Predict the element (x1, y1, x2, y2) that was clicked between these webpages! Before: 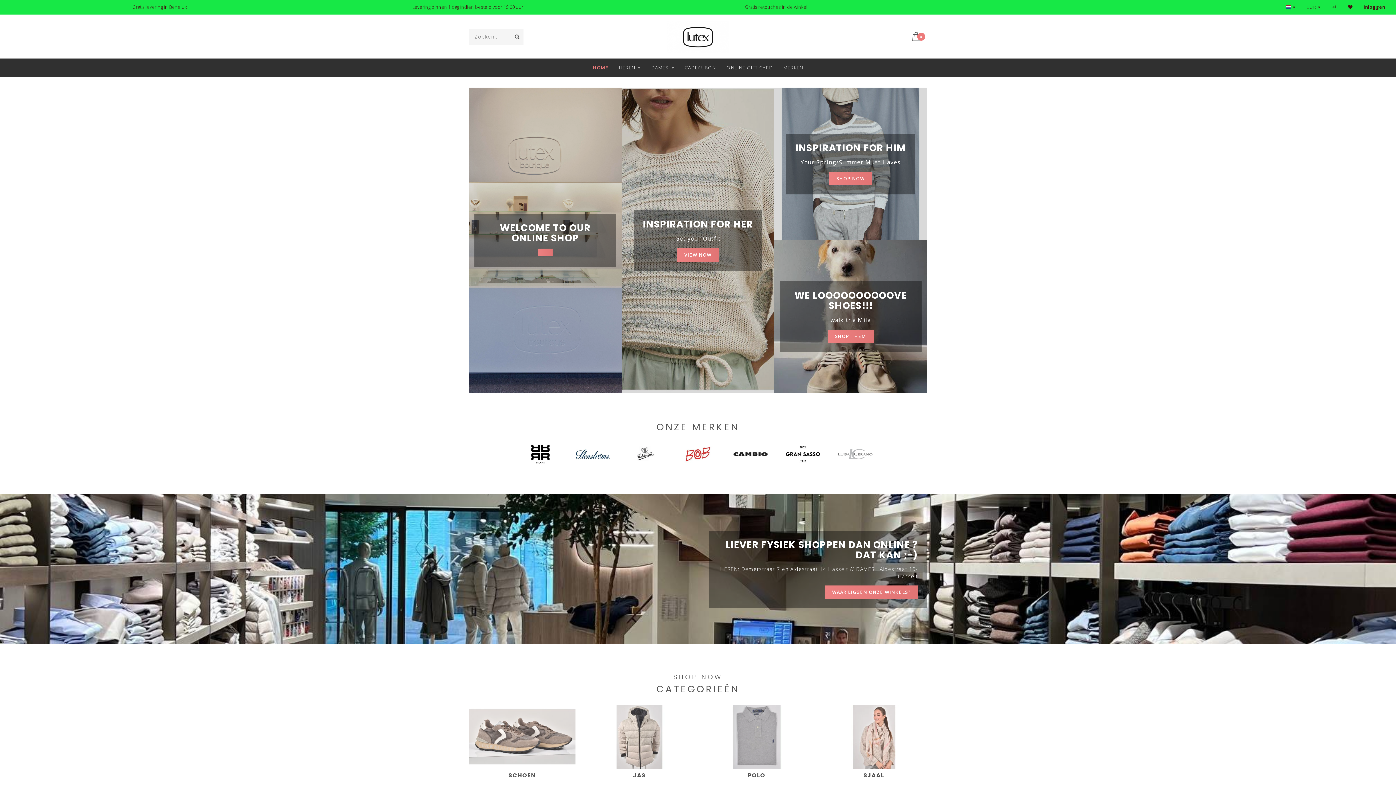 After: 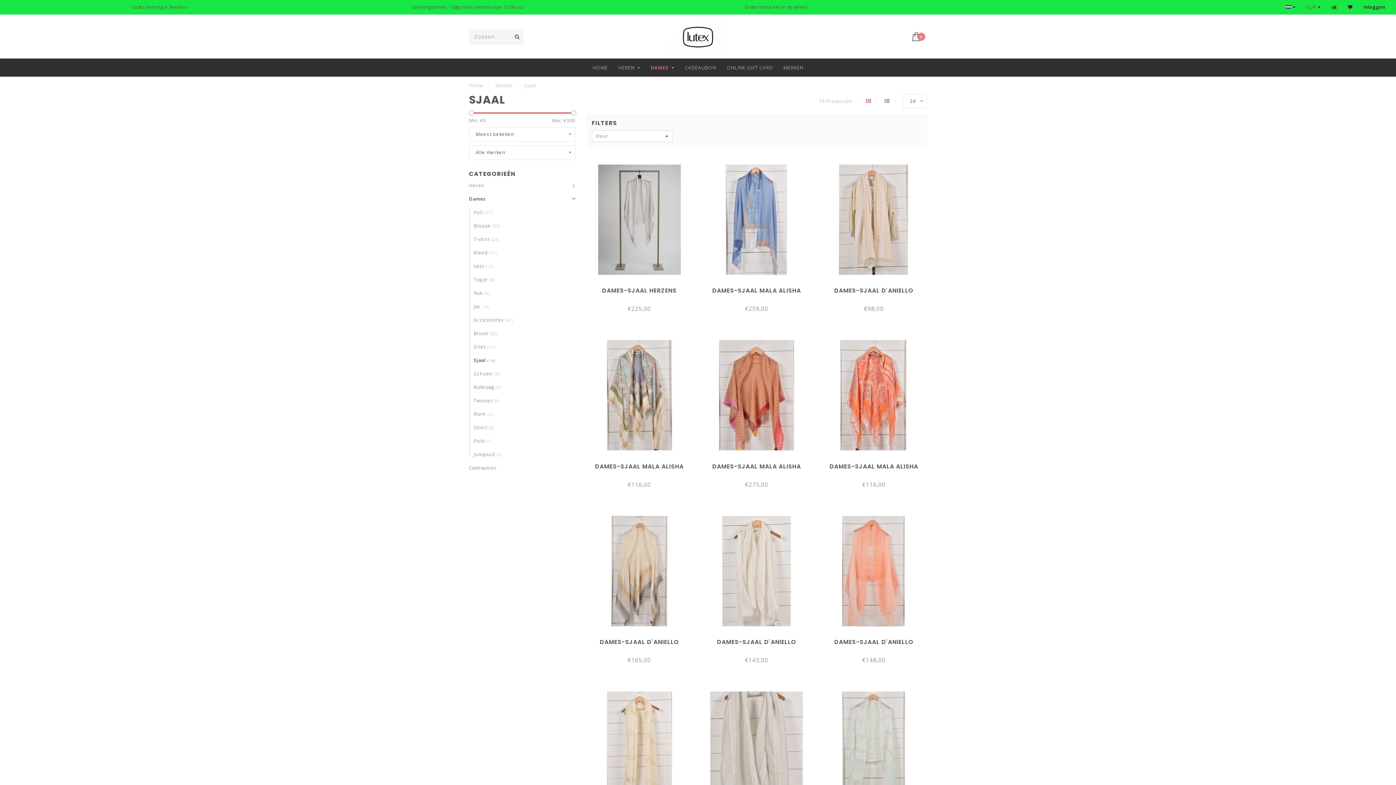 Action: bbox: (820, 705, 927, 769)